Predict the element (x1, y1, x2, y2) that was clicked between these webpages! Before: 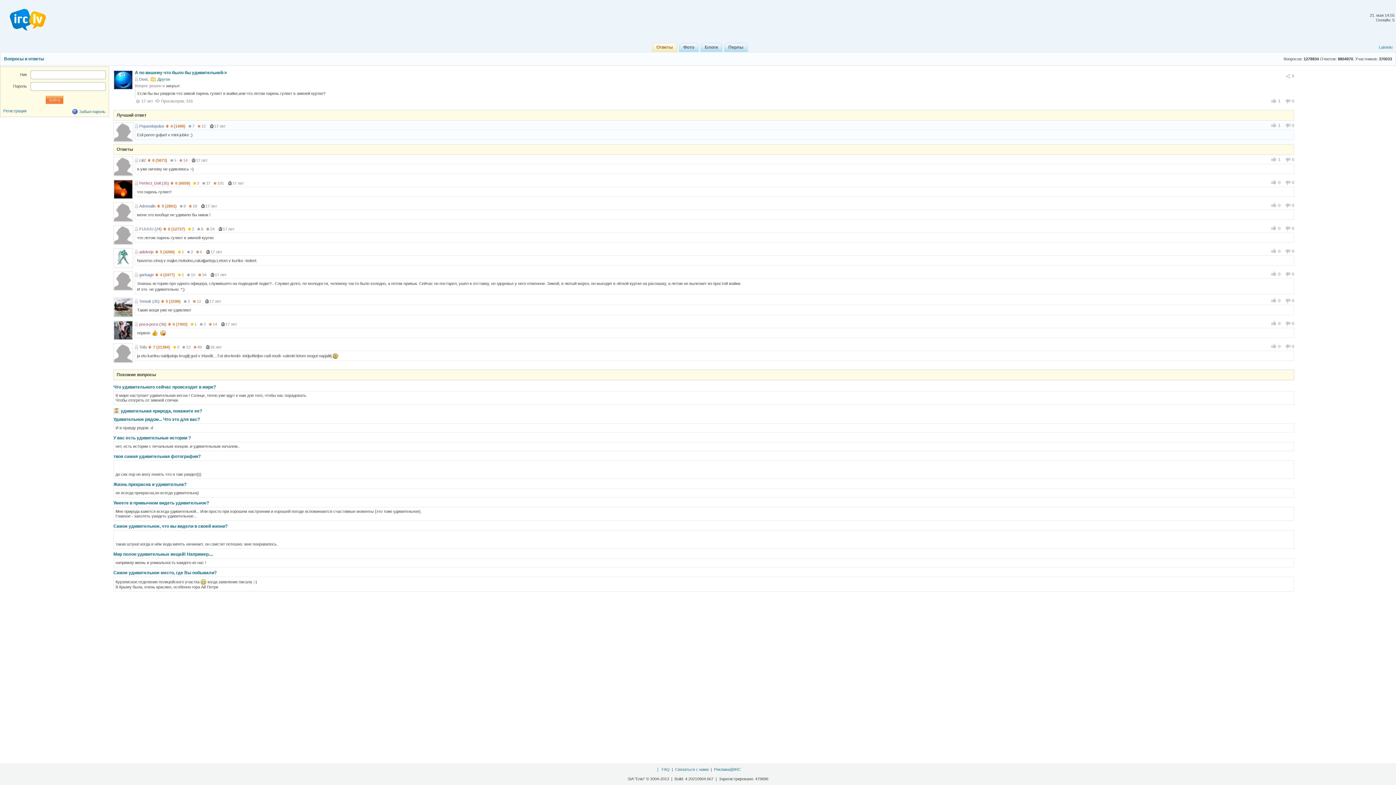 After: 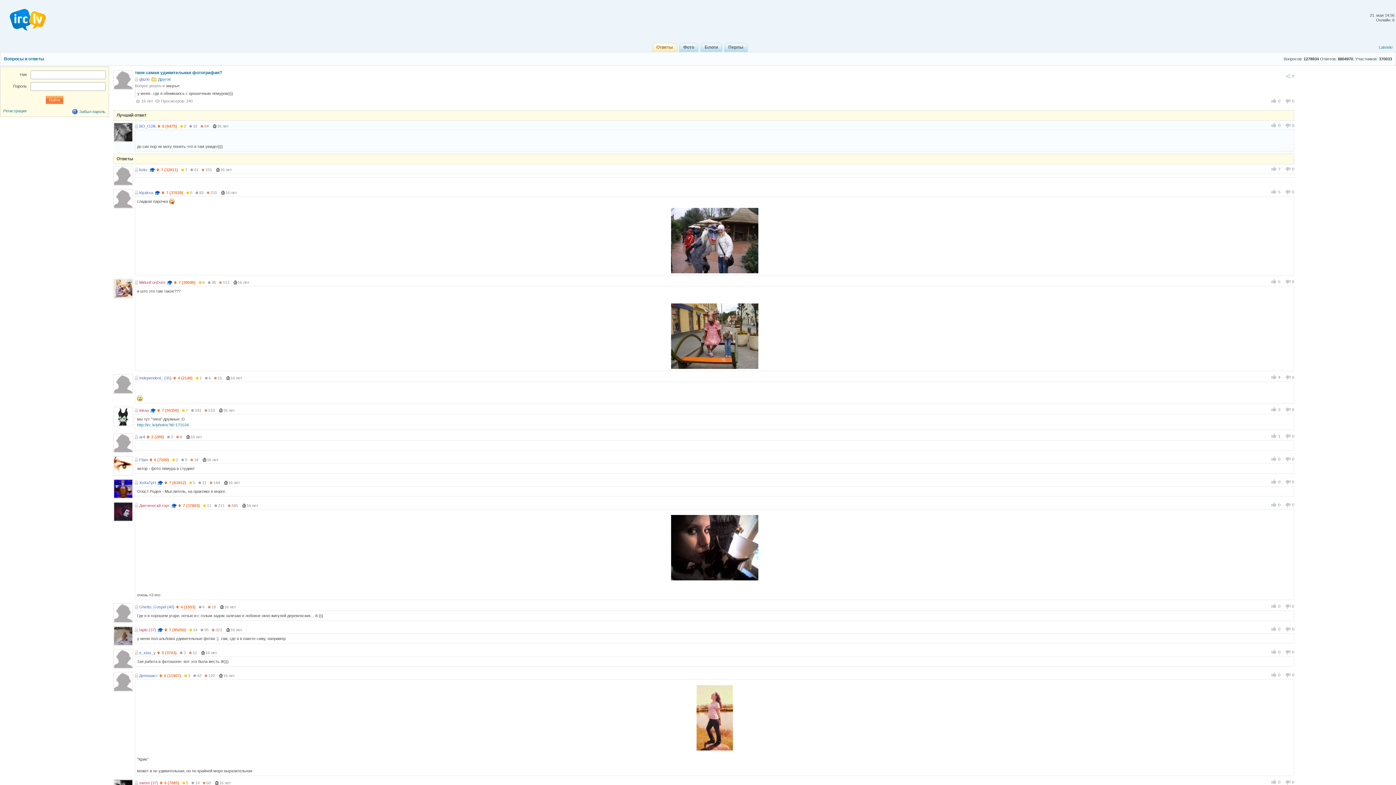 Action: label: твоя самая удивительная фотография? bbox: (113, 454, 200, 459)